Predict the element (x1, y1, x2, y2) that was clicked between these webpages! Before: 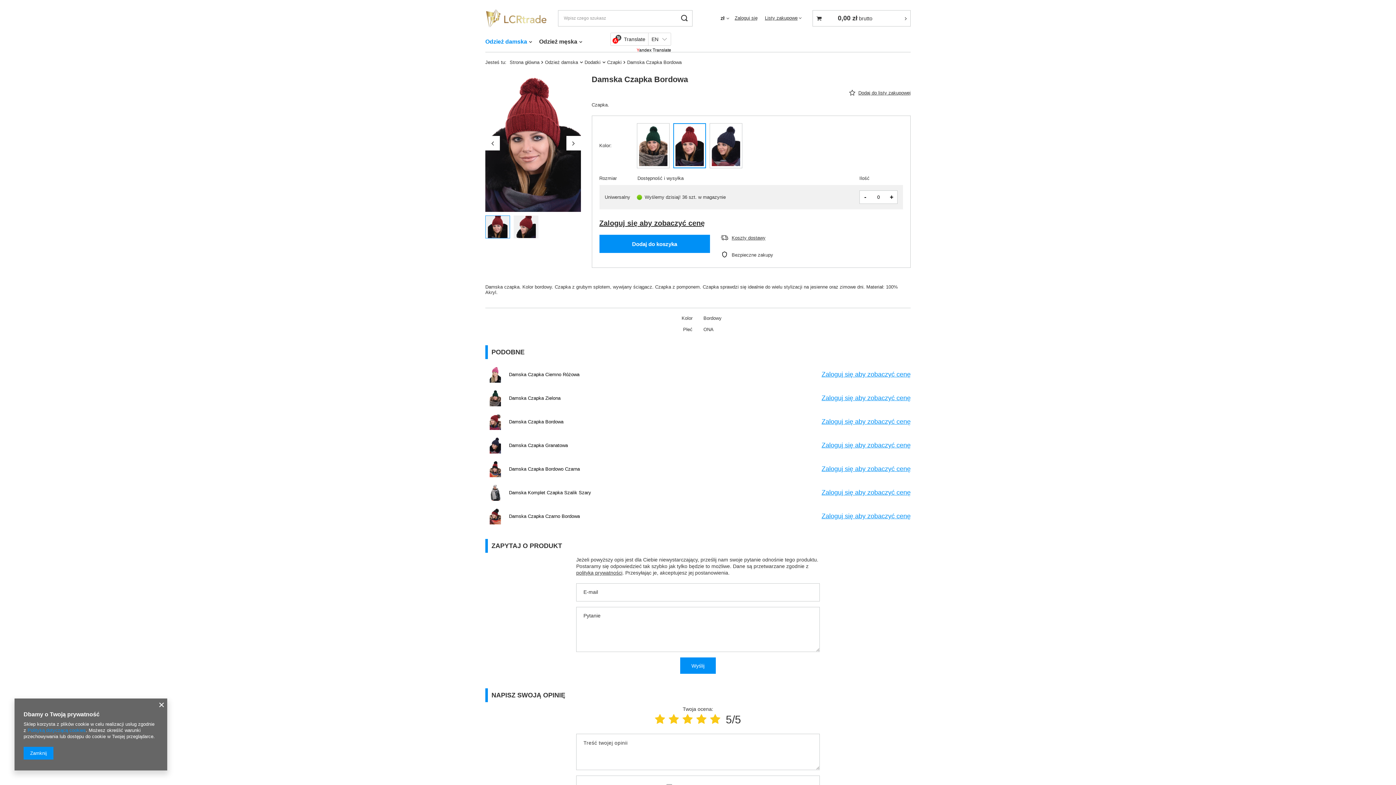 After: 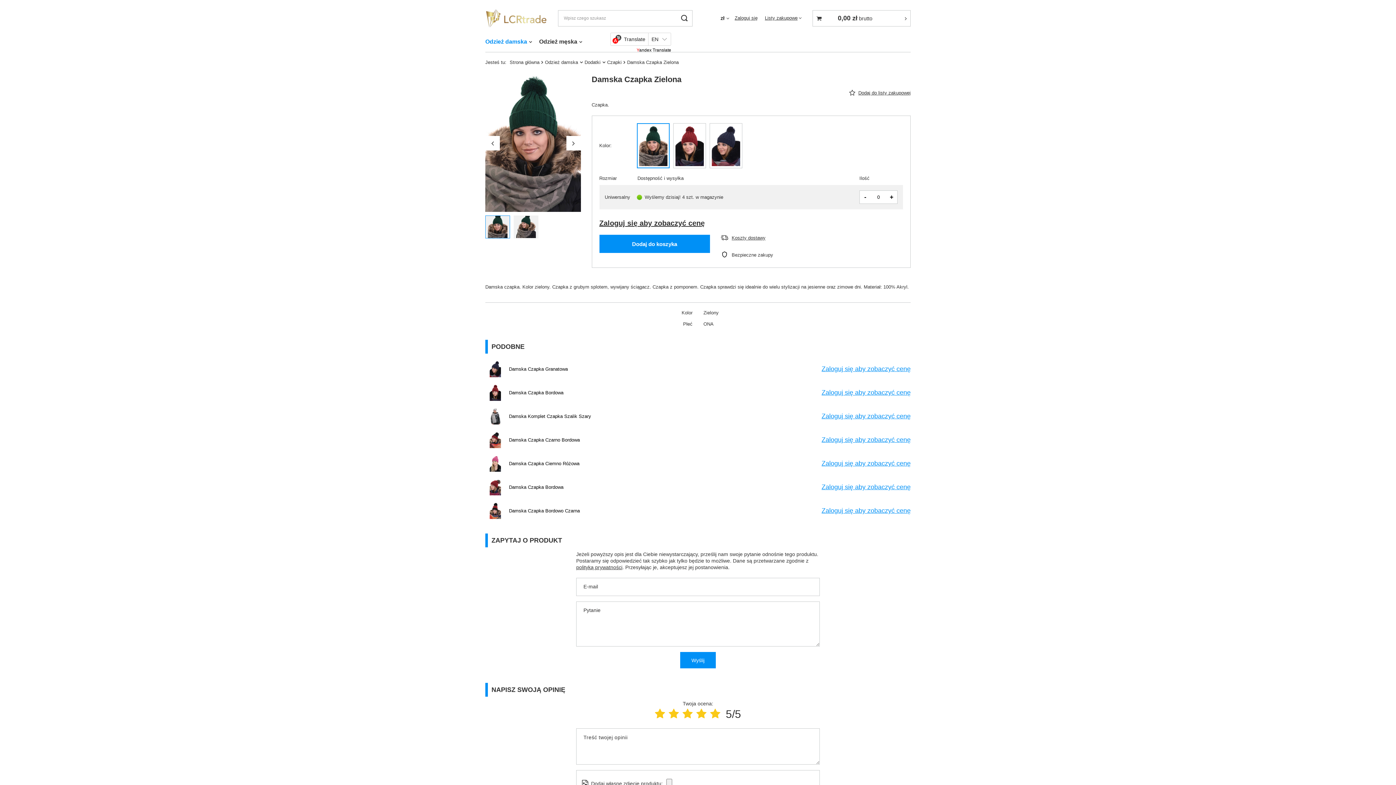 Action: bbox: (509, 395, 560, 401) label: Damska Czapka Zielona